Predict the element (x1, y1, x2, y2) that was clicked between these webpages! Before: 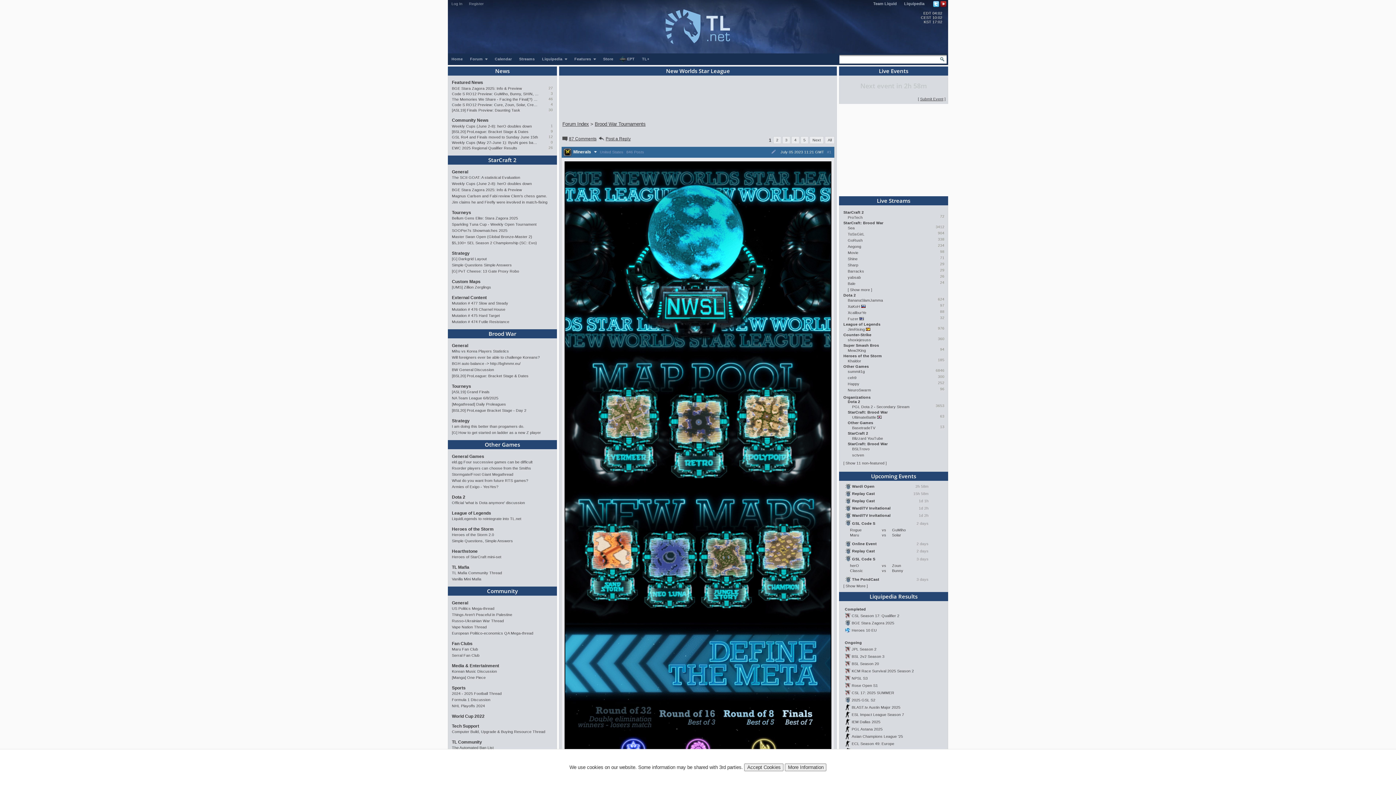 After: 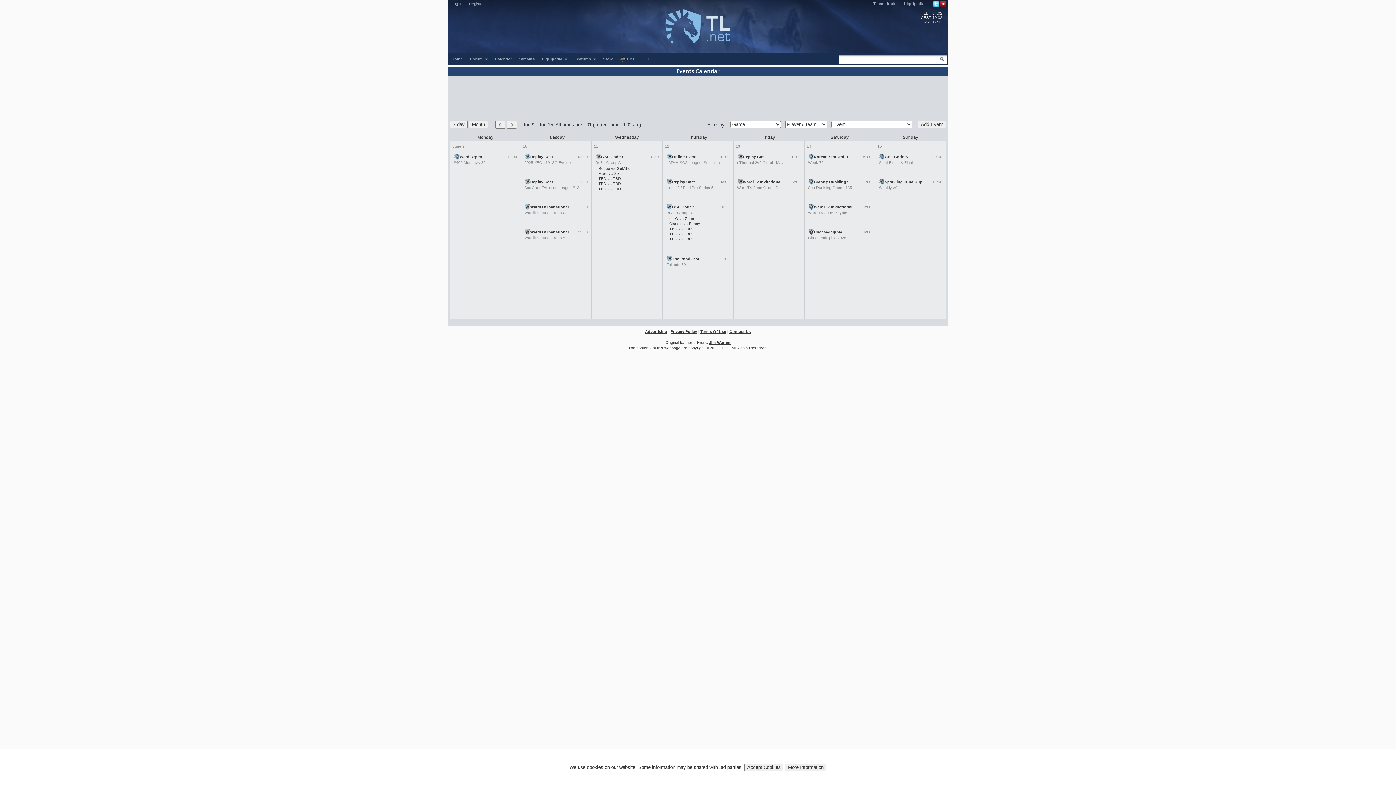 Action: bbox: (491, 53, 515, 64) label: Calendar